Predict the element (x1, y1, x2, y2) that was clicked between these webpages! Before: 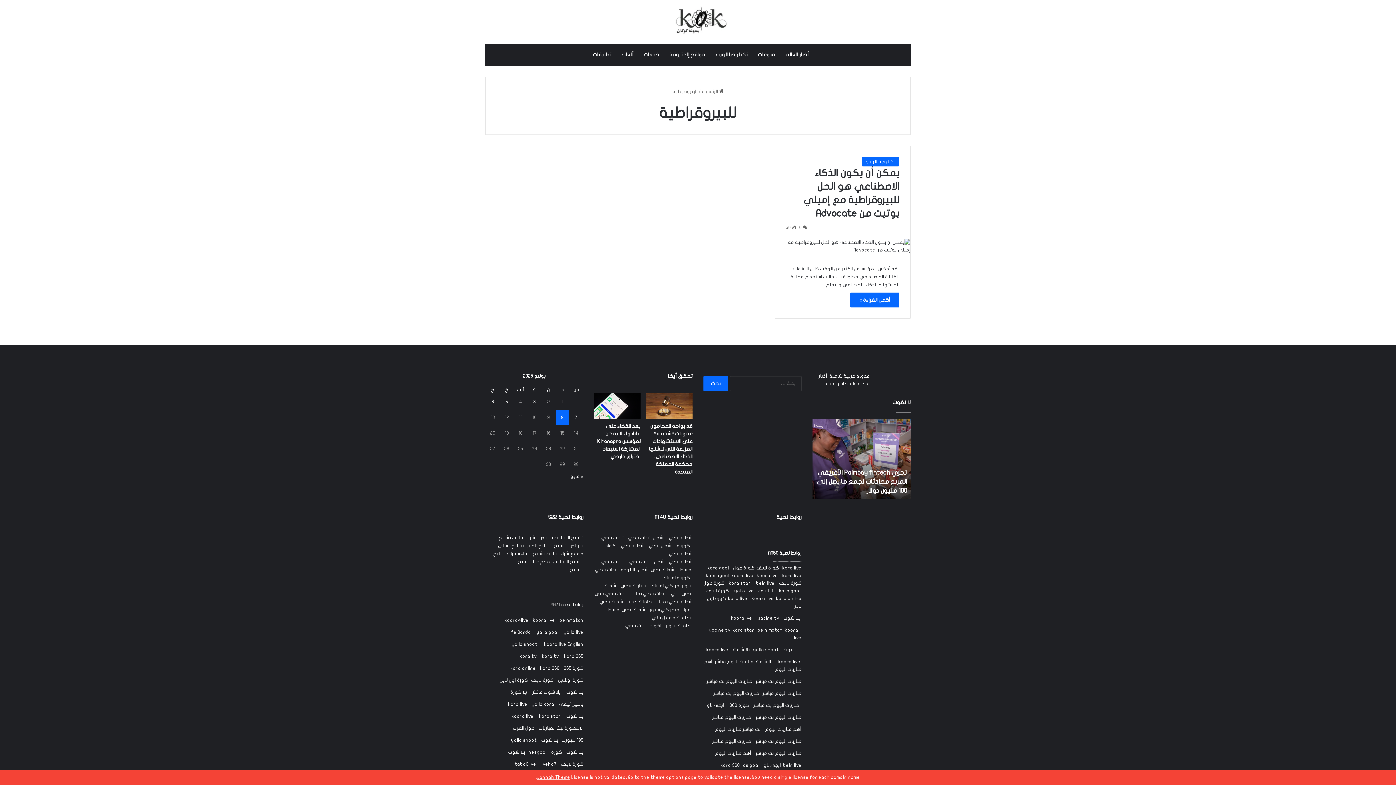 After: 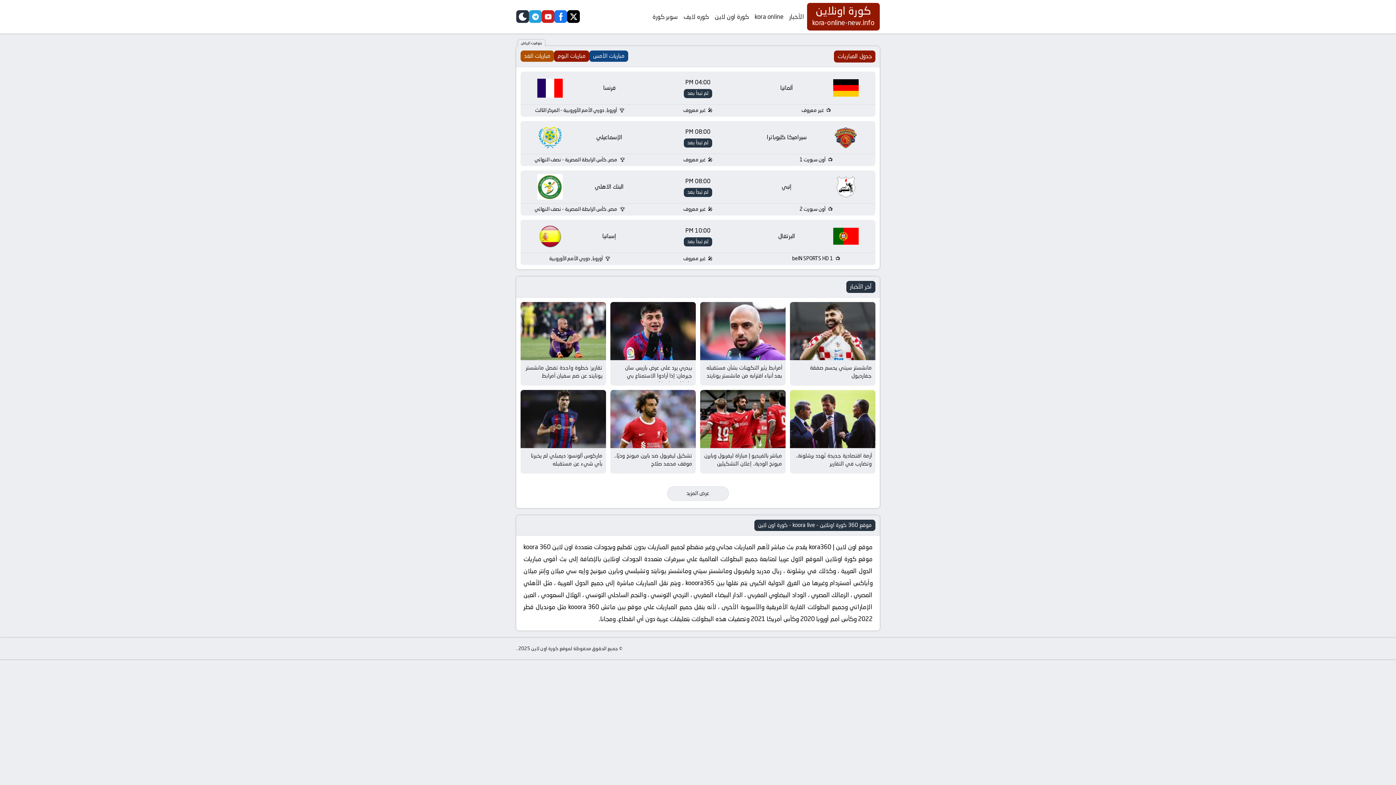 Action: label: كورة اون لاين bbox: (500, 678, 528, 683)